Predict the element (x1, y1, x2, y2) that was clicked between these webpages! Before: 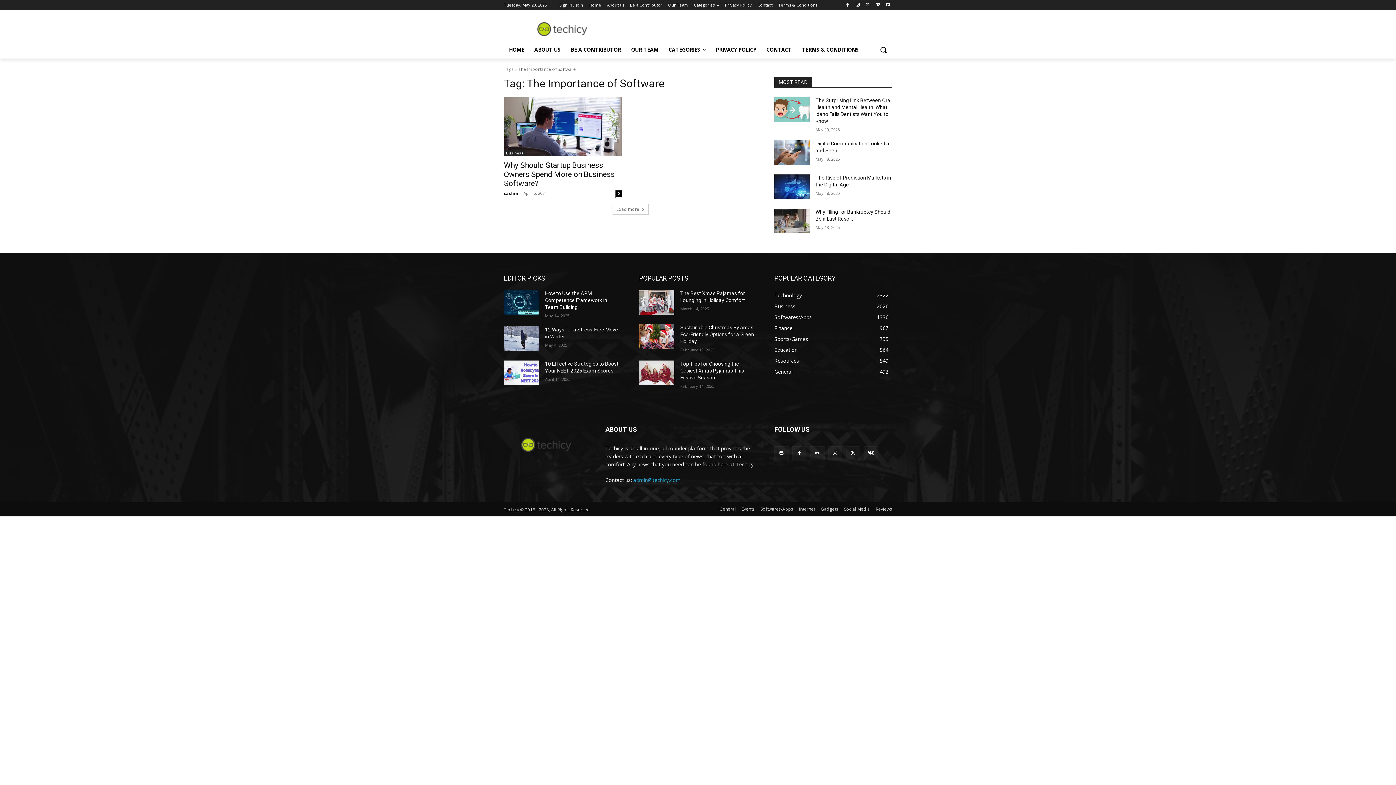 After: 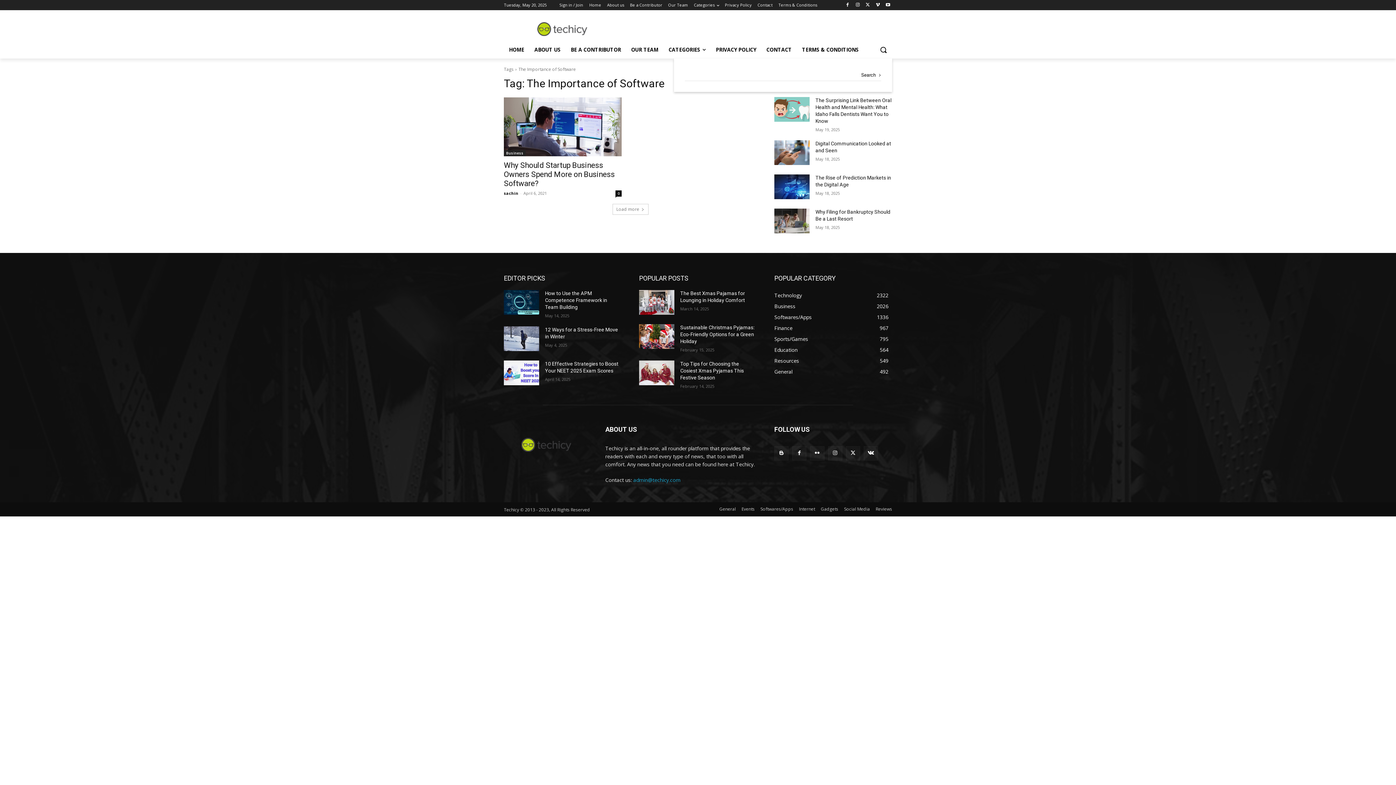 Action: label: Search bbox: (874, 41, 892, 58)